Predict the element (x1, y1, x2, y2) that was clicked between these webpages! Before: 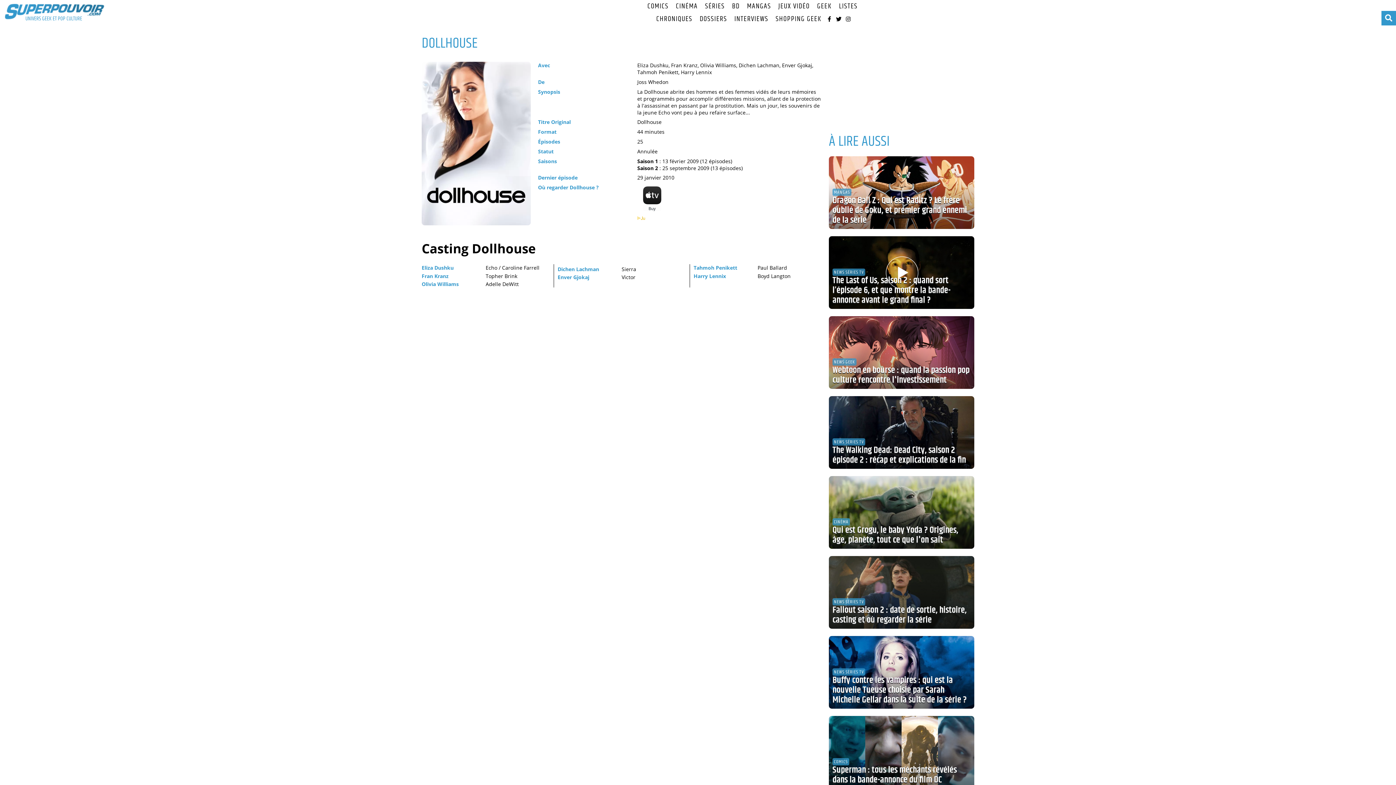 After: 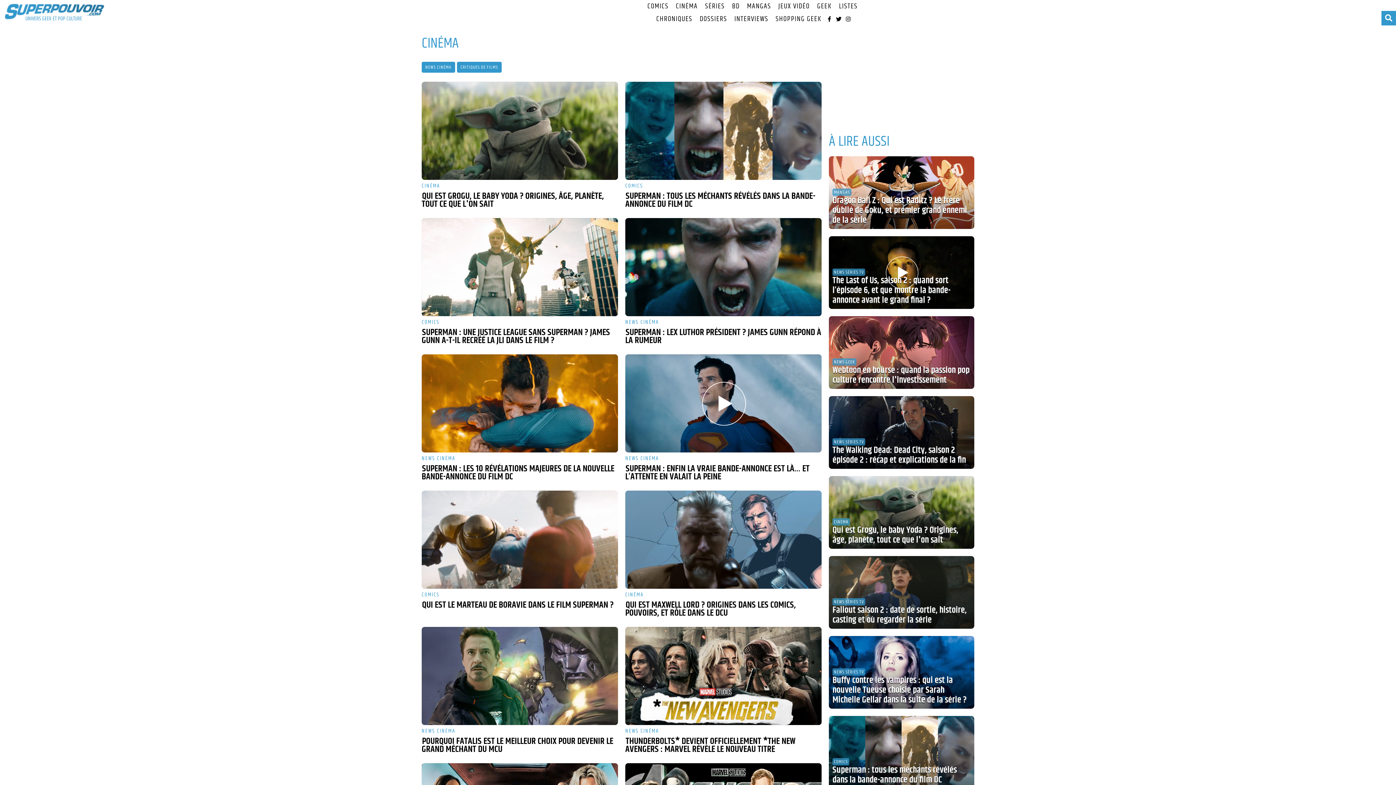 Action: bbox: (672, 0, 701, 12) label: CINÉMA